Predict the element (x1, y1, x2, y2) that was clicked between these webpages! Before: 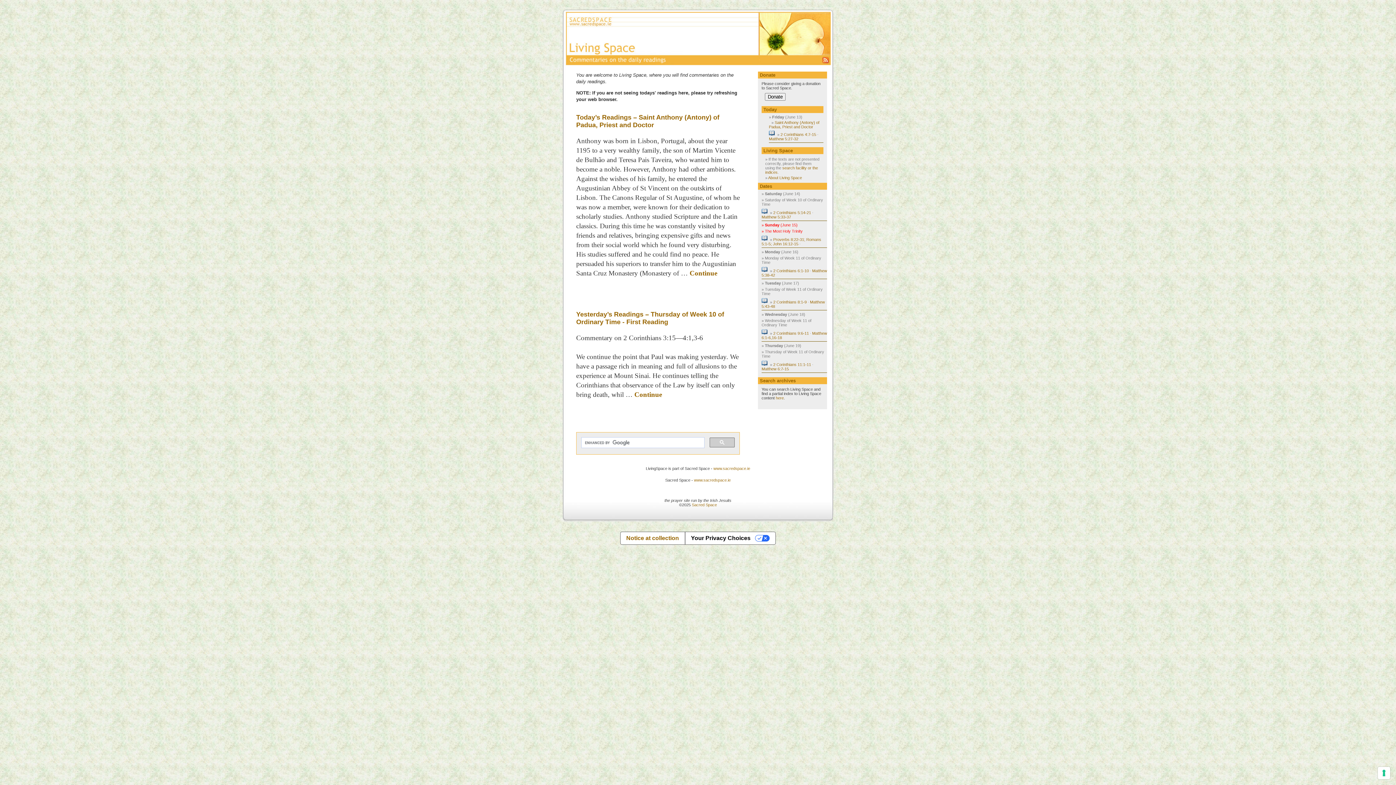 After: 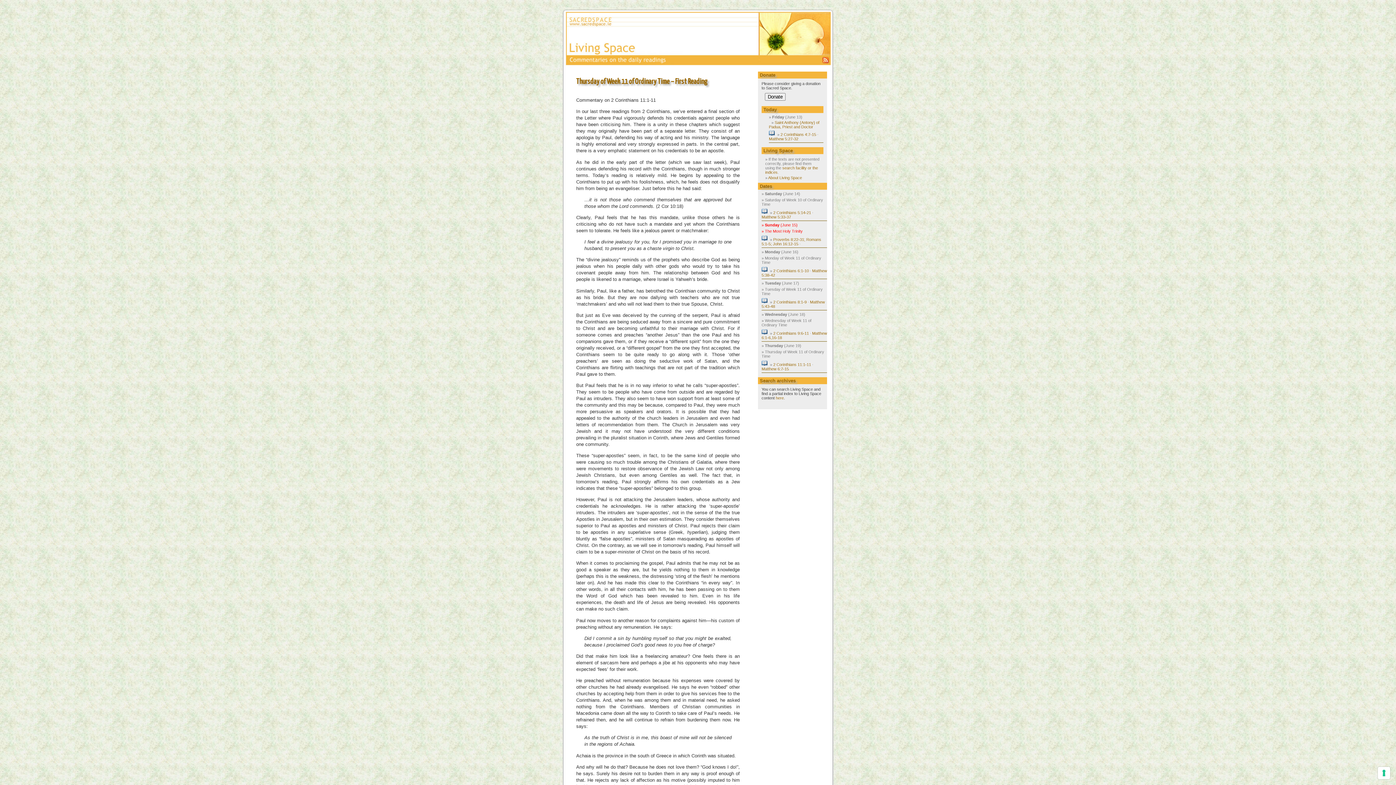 Action: bbox: (773, 362, 811, 366) label: 2 Corinthians 11:1-11